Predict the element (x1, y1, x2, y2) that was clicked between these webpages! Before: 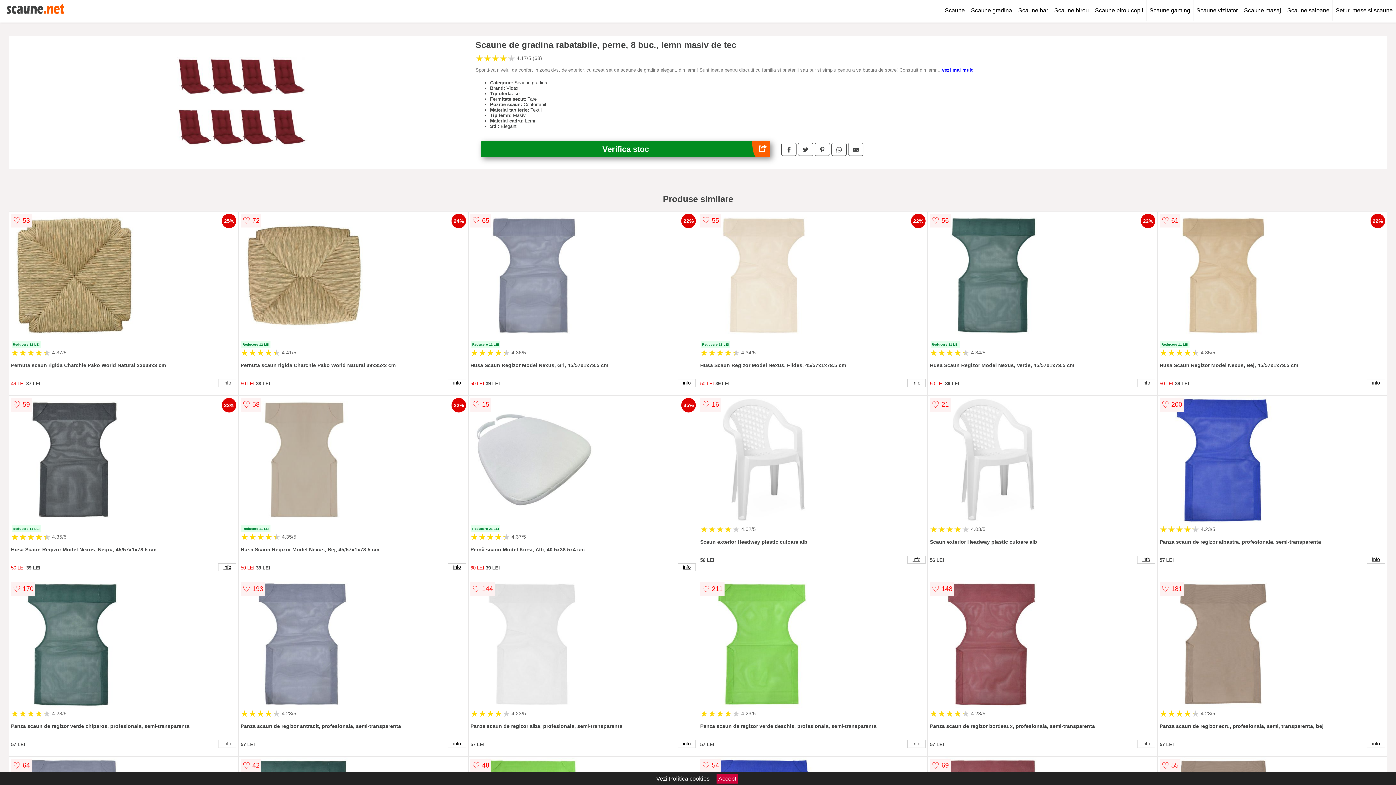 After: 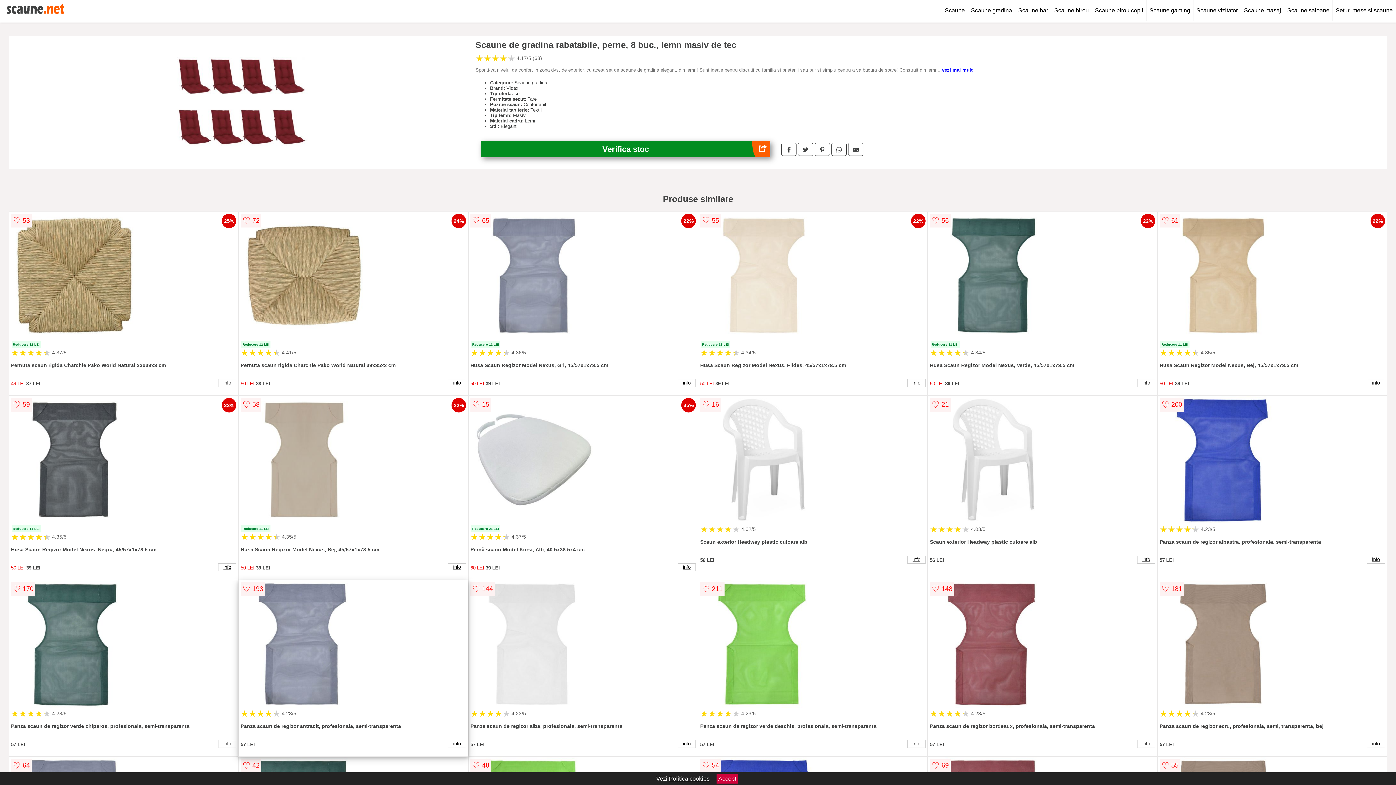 Action: bbox: (240, 580, 466, 709)